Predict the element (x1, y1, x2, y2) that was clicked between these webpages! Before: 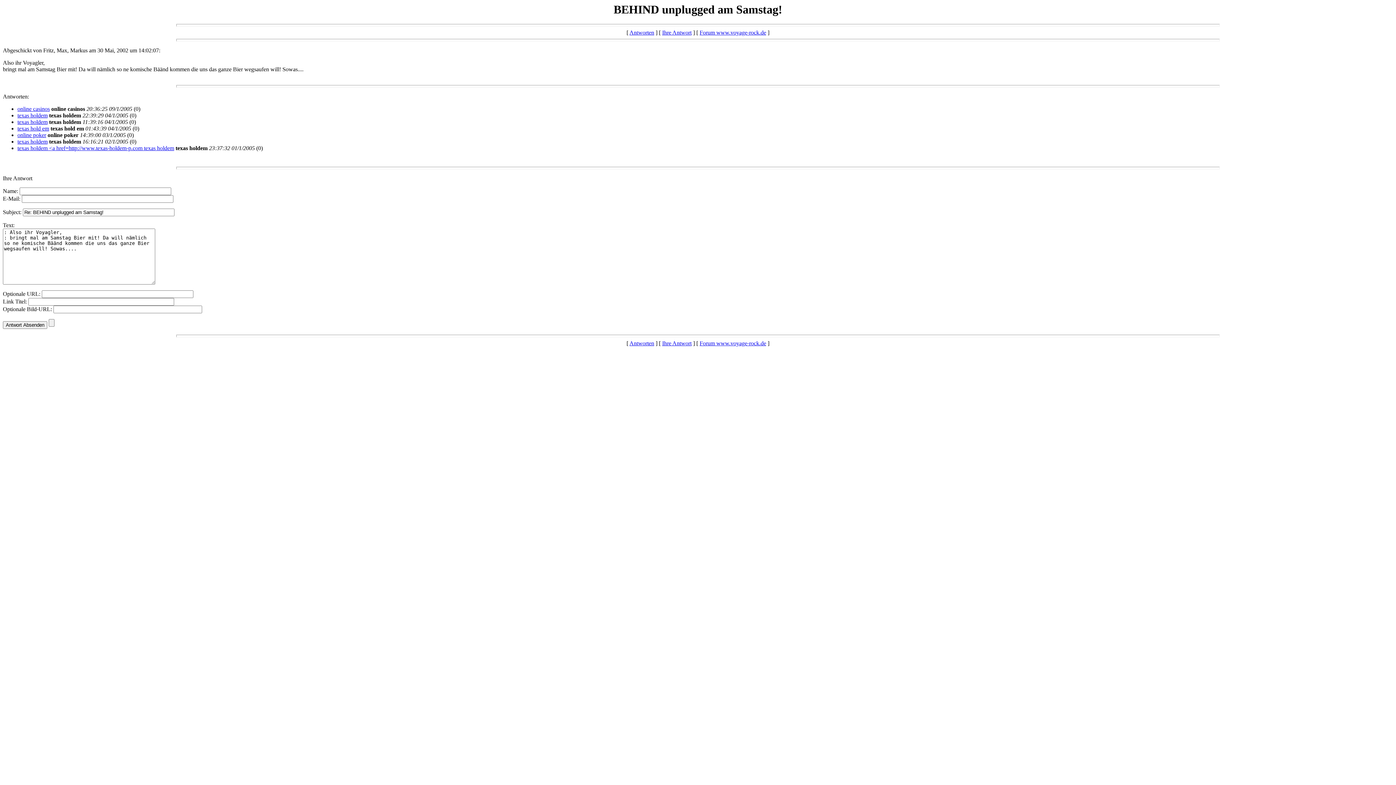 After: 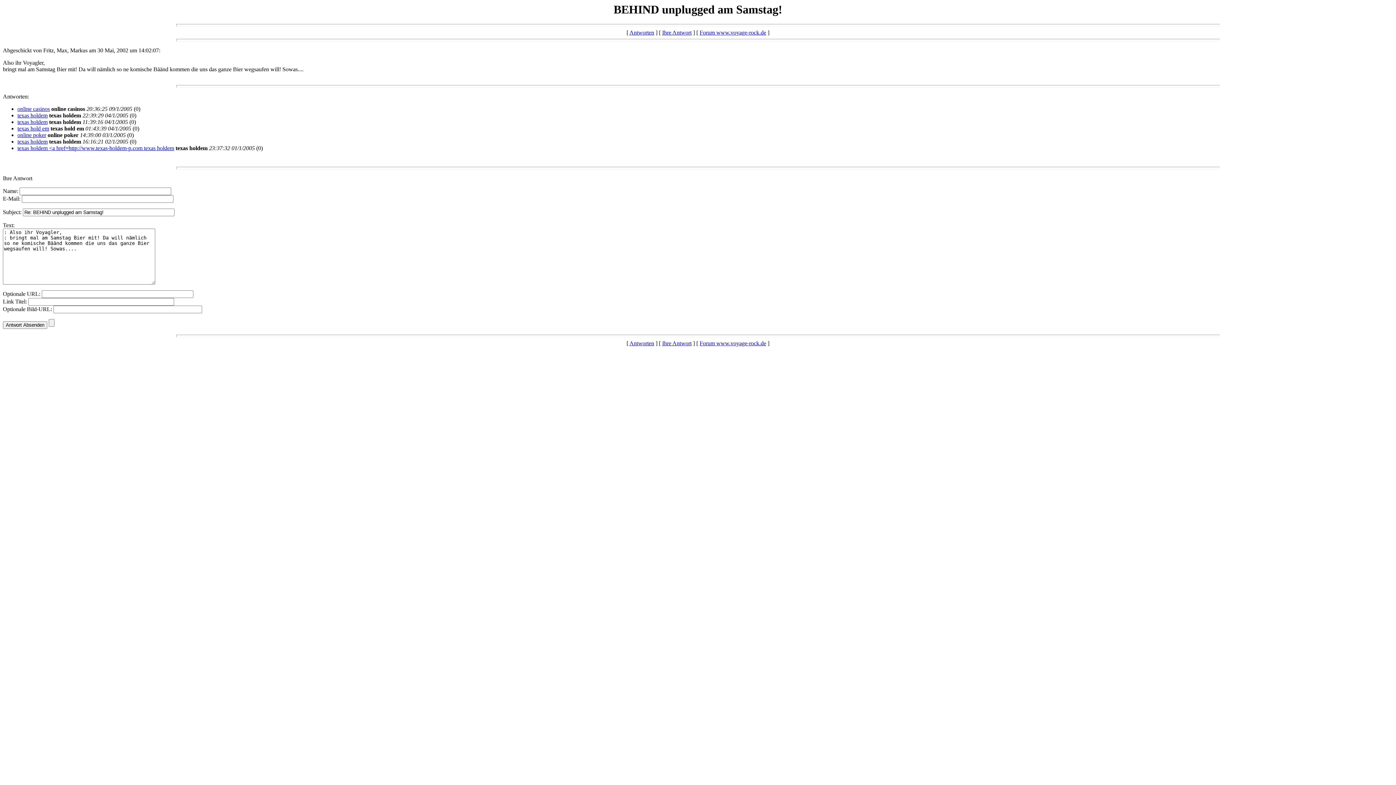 Action: bbox: (629, 29, 654, 35) label: Antworten